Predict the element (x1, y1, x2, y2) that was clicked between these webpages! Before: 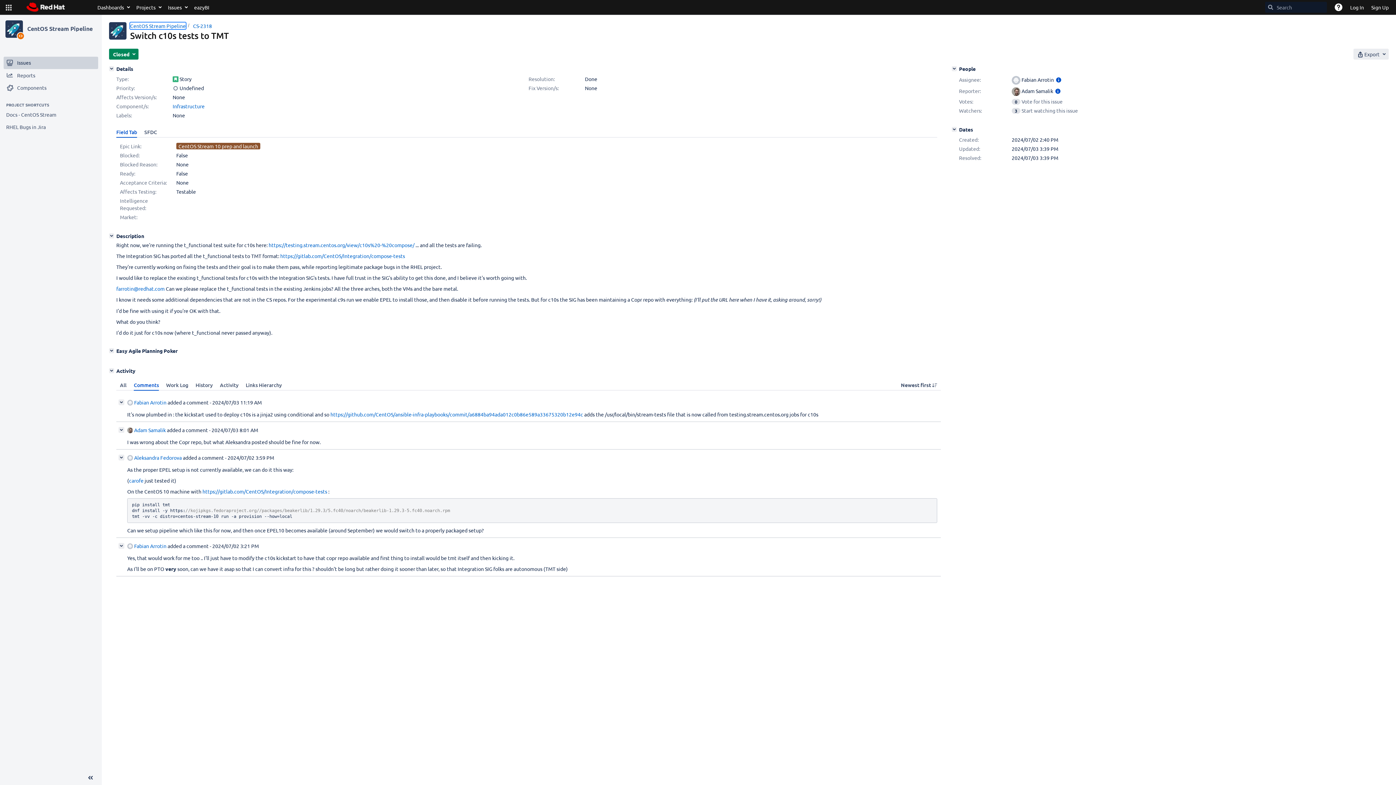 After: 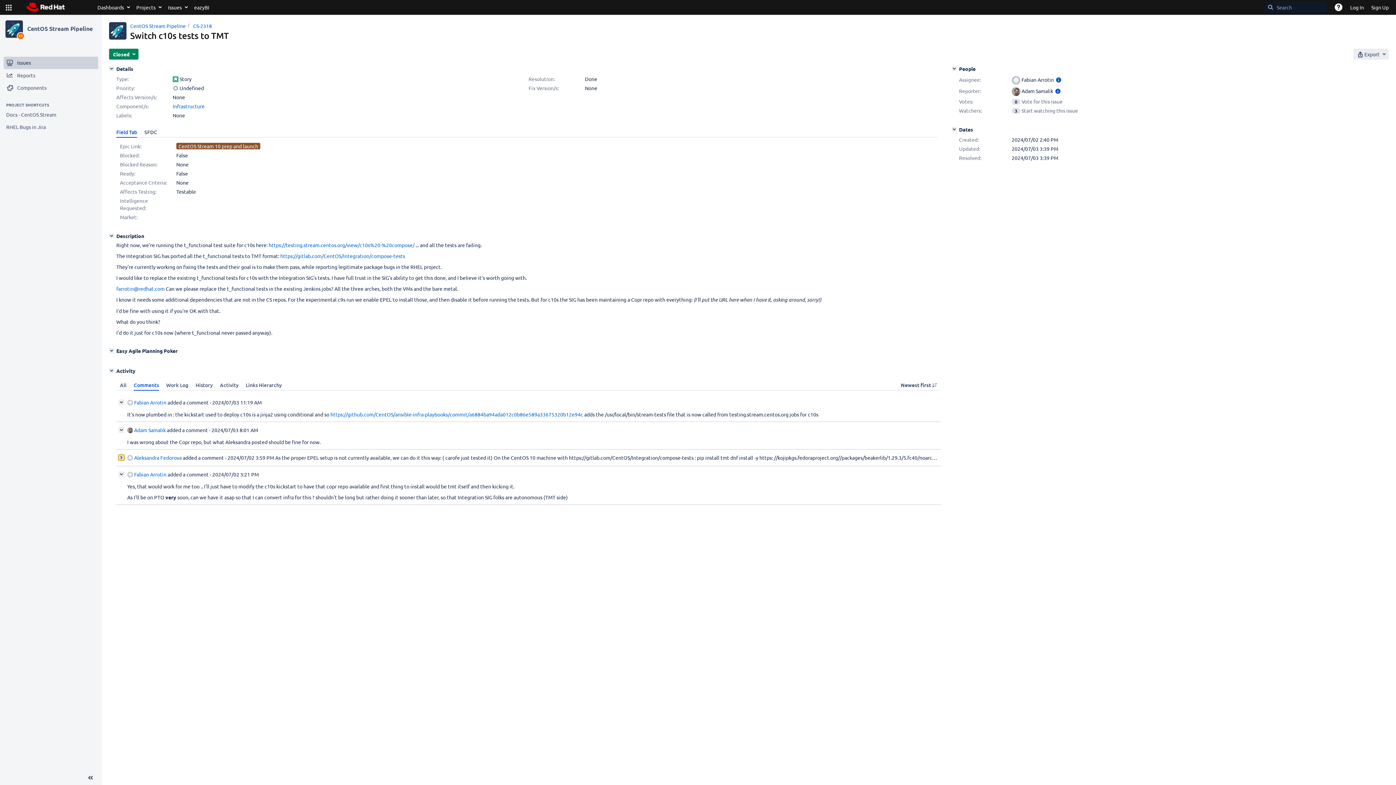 Action: label:  Collapse comment: Aleksandra Fedorova added a comment - 2024/07/02 3:59 PM bbox: (118, 454, 124, 460)